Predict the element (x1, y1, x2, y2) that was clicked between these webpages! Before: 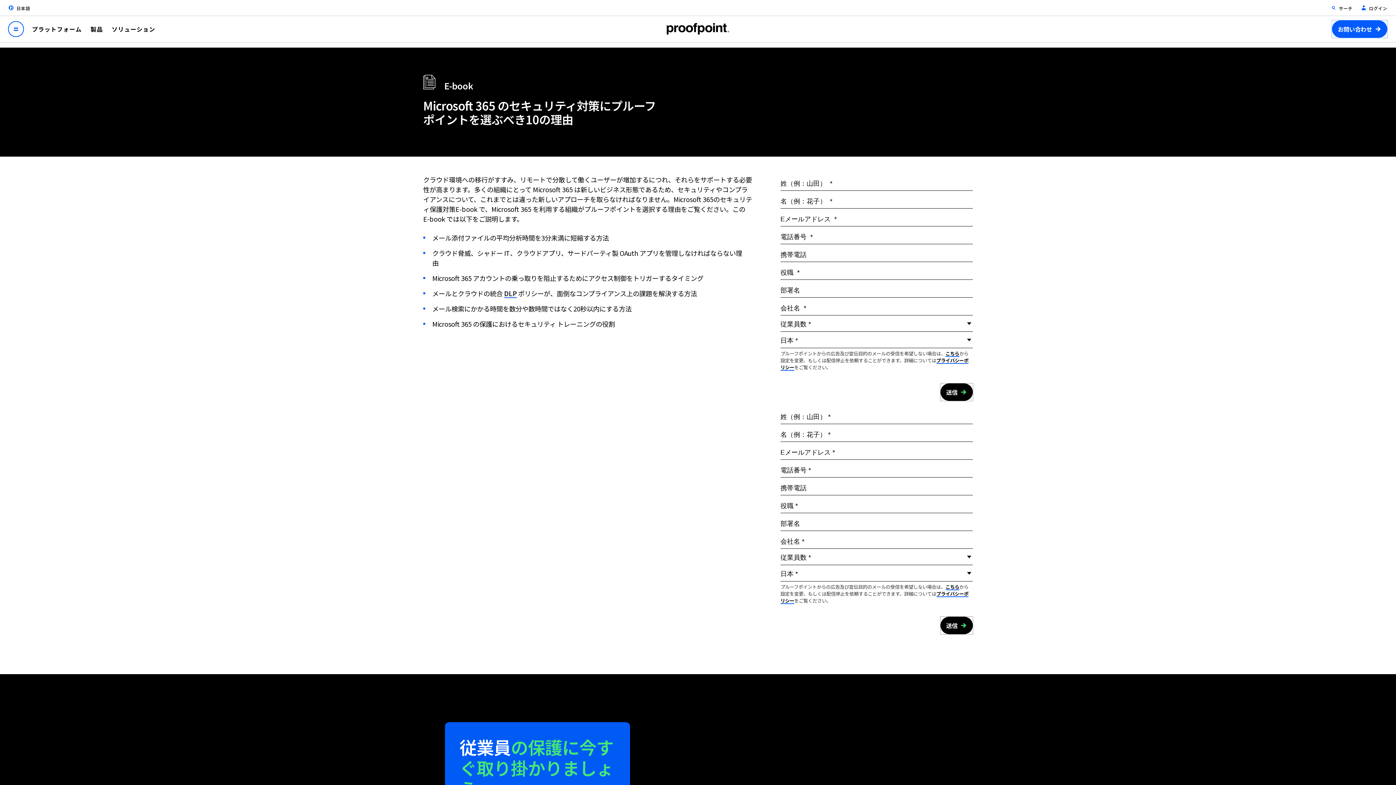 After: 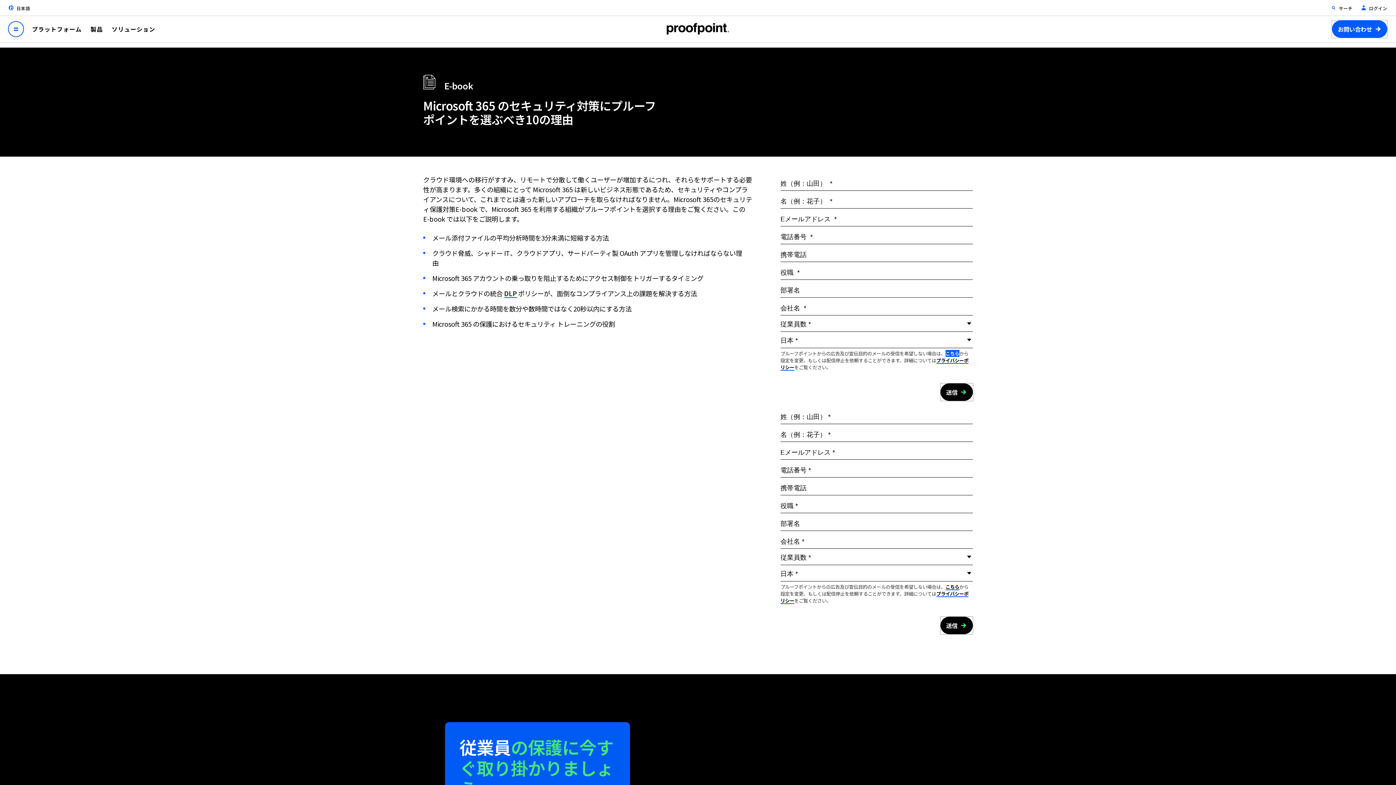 Action: bbox: (945, 350, 959, 357) label: こちら